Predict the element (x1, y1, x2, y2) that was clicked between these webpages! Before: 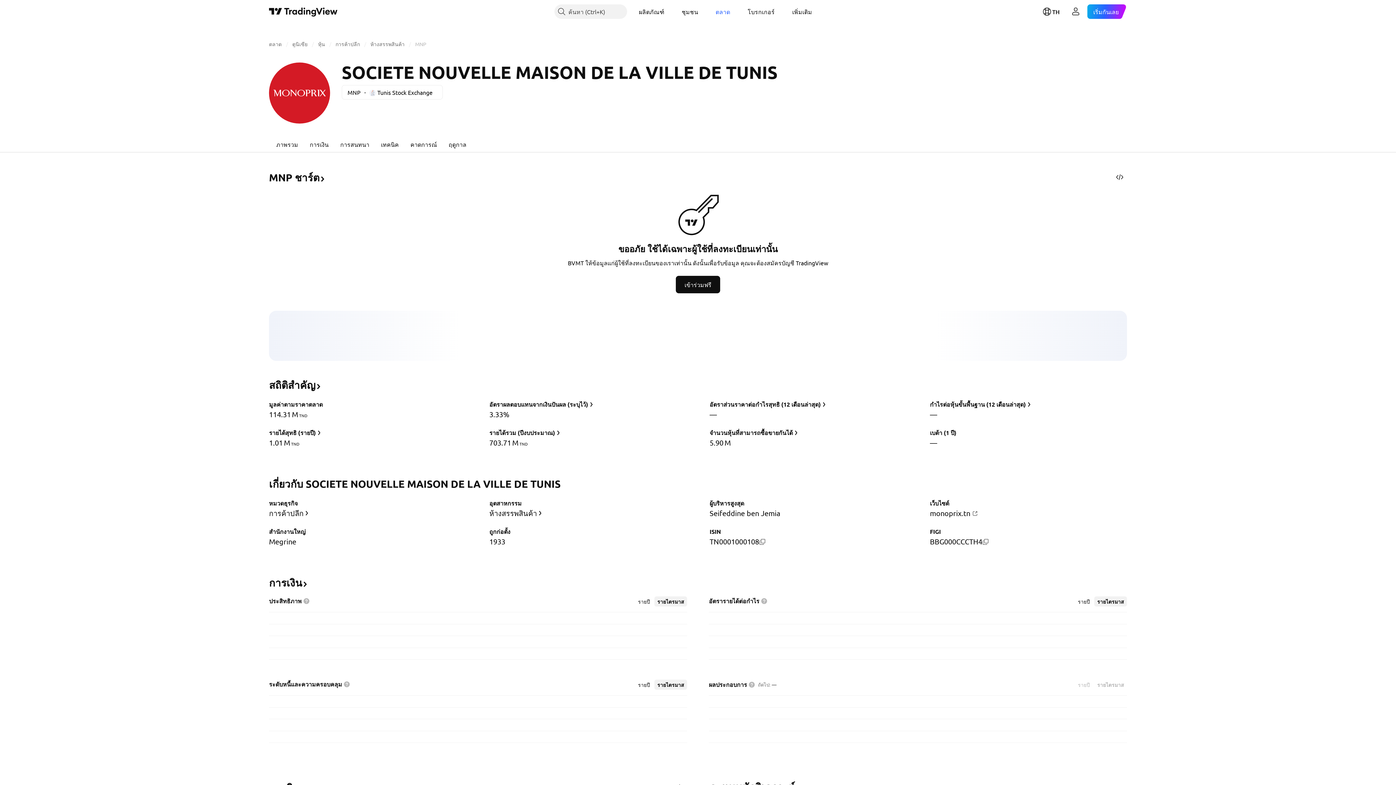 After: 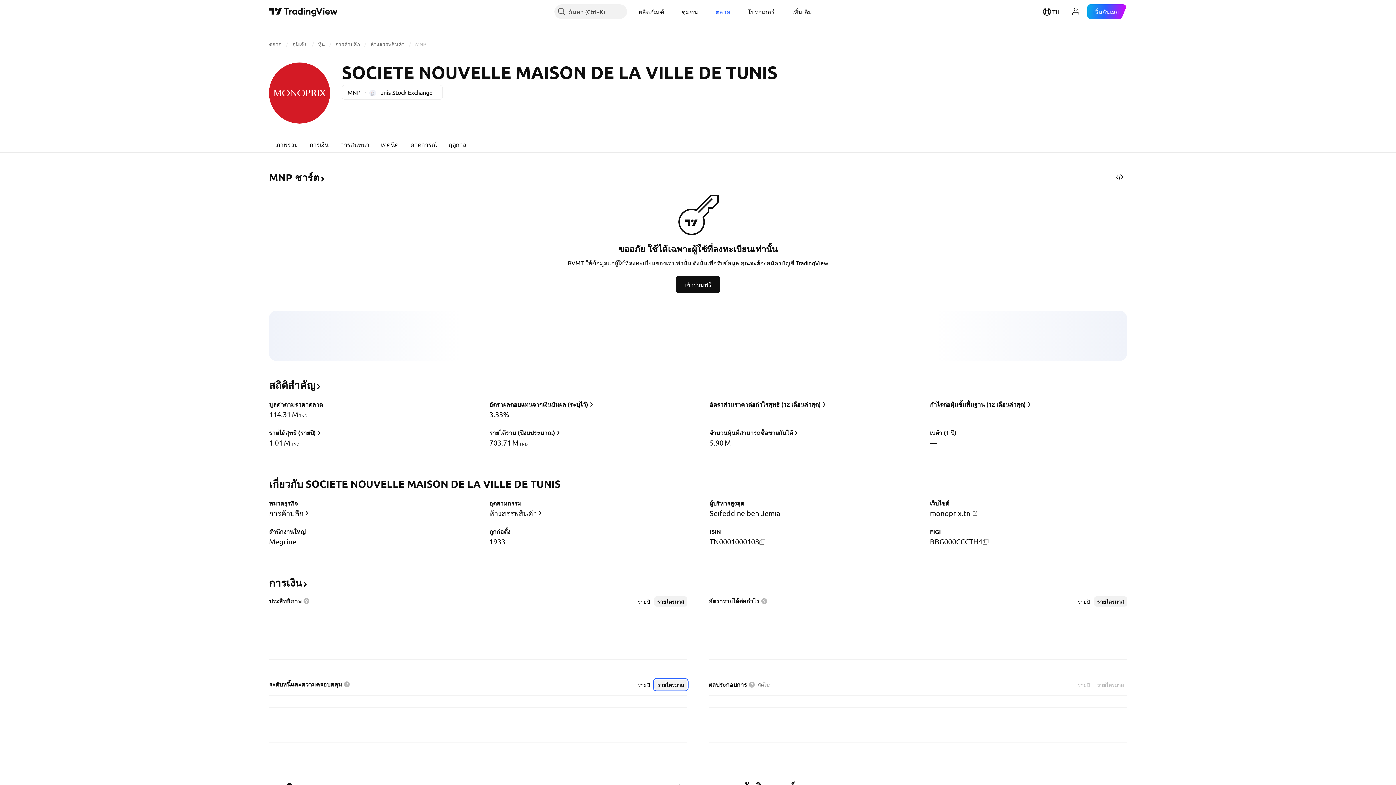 Action: bbox: (654, 680, 687, 690) label: รายไตรมาส